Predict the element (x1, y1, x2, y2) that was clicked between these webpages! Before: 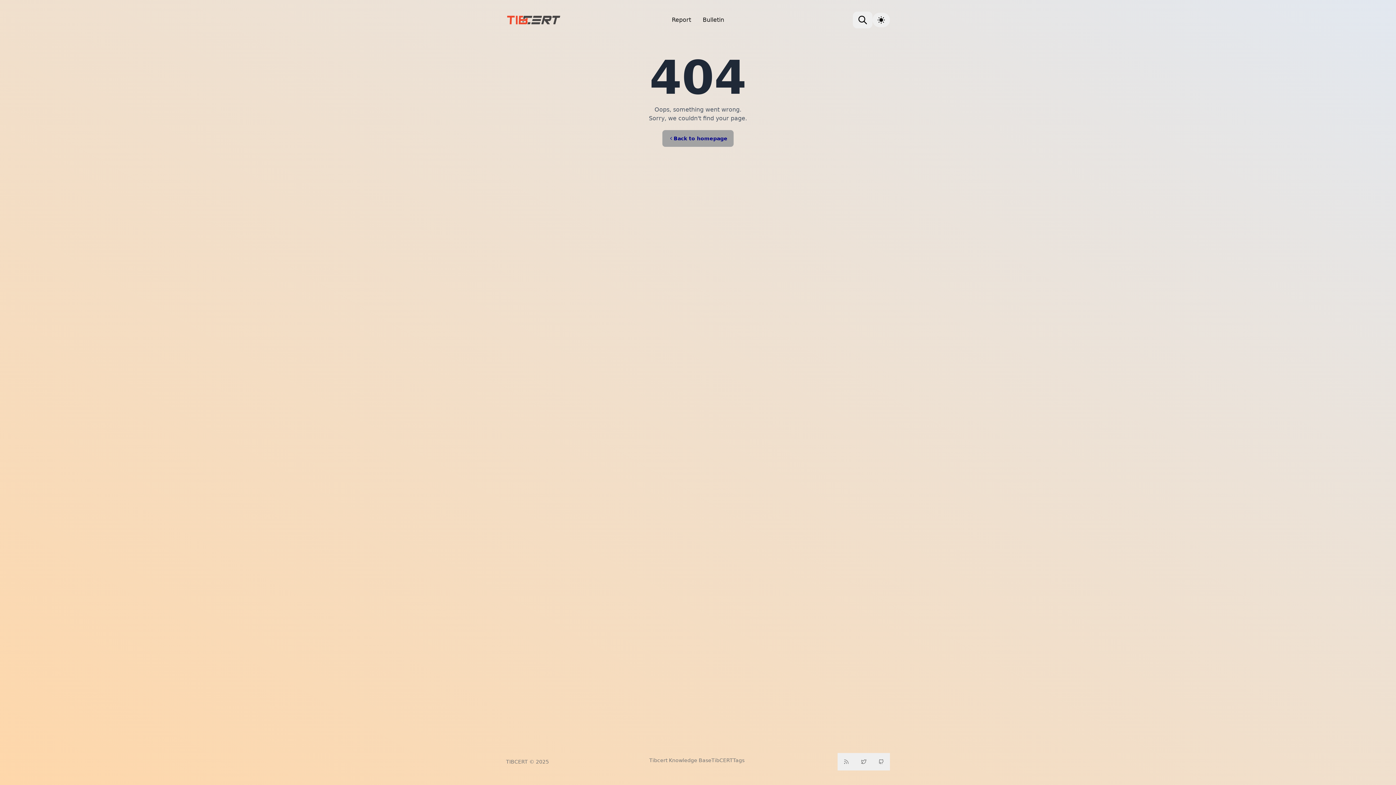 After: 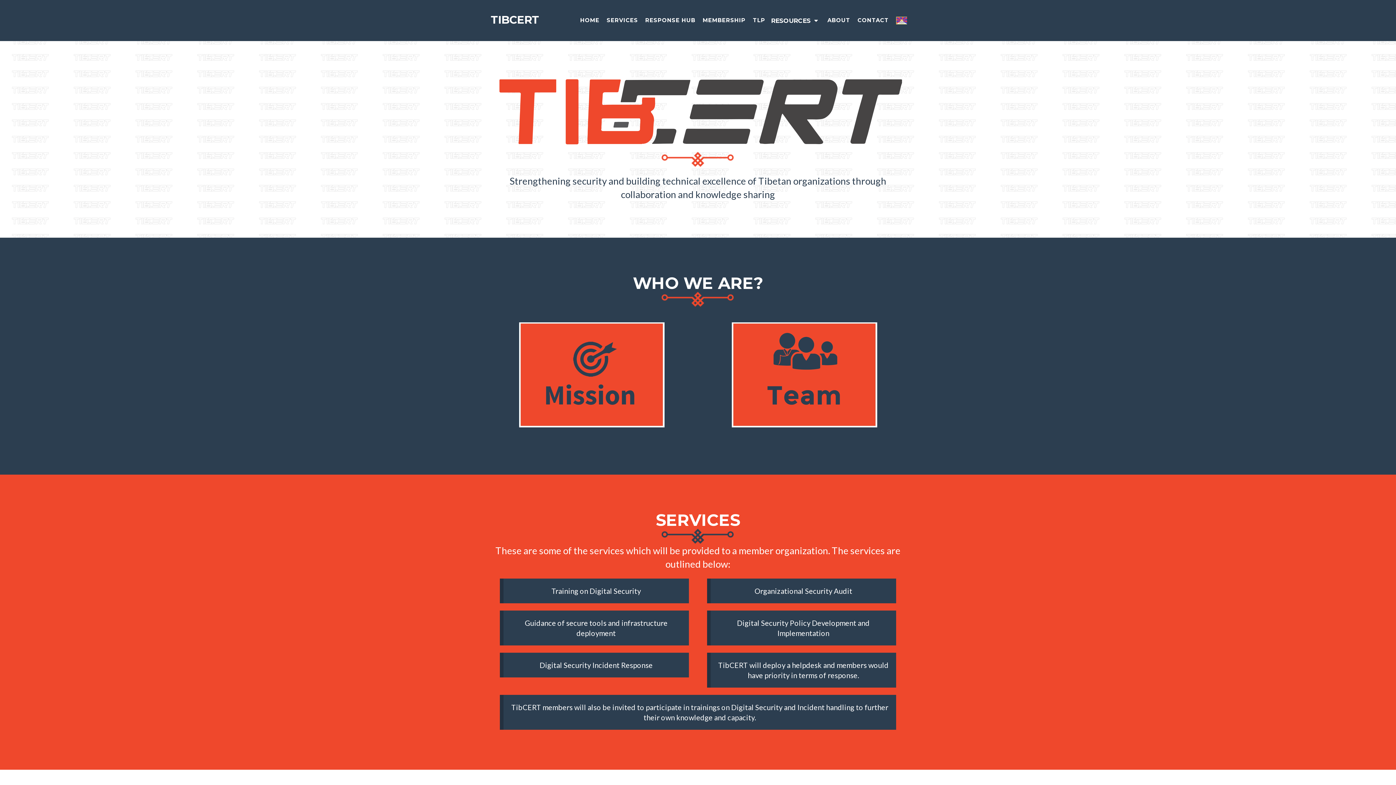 Action: bbox: (711, 757, 733, 764) label: TibCERT